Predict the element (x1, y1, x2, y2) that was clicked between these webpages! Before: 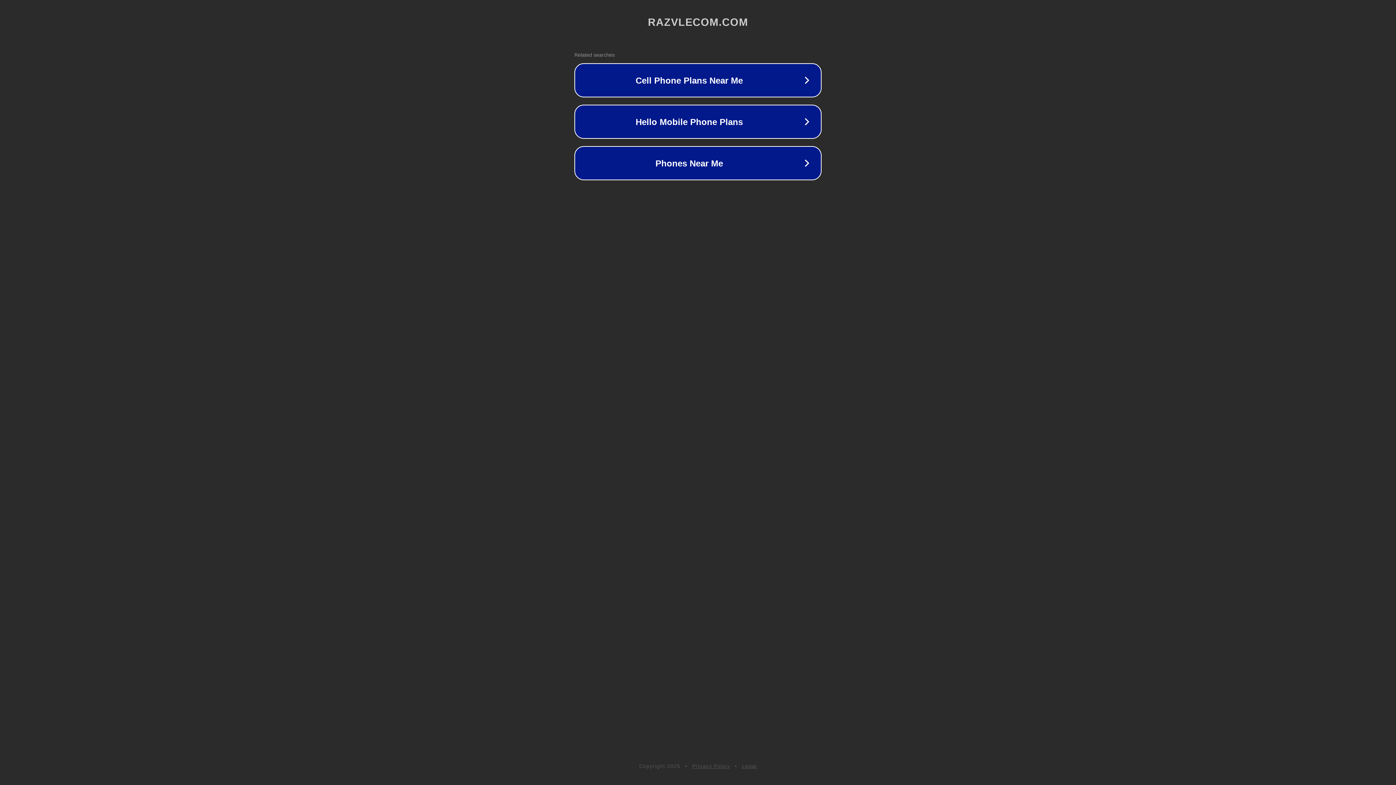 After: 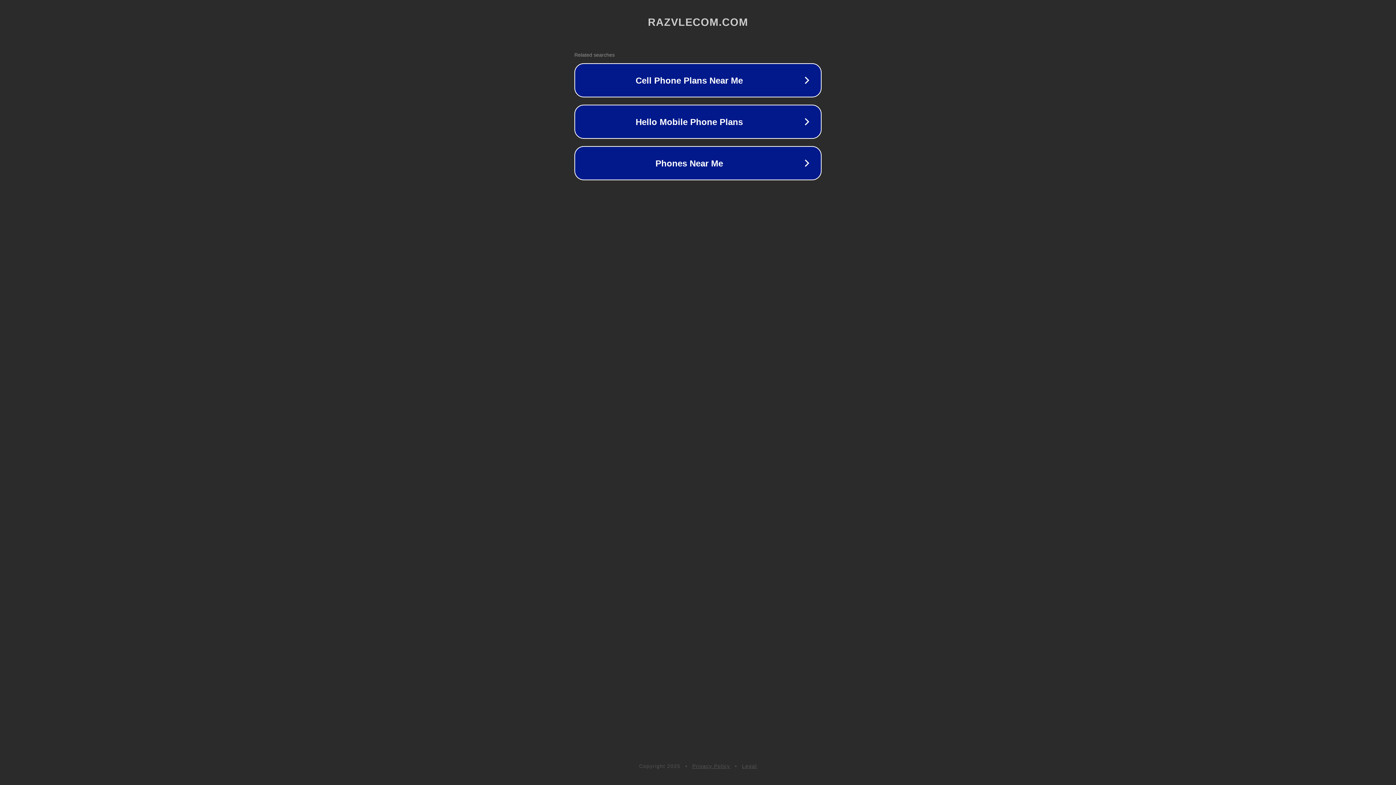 Action: bbox: (742, 763, 757, 769) label: Legal